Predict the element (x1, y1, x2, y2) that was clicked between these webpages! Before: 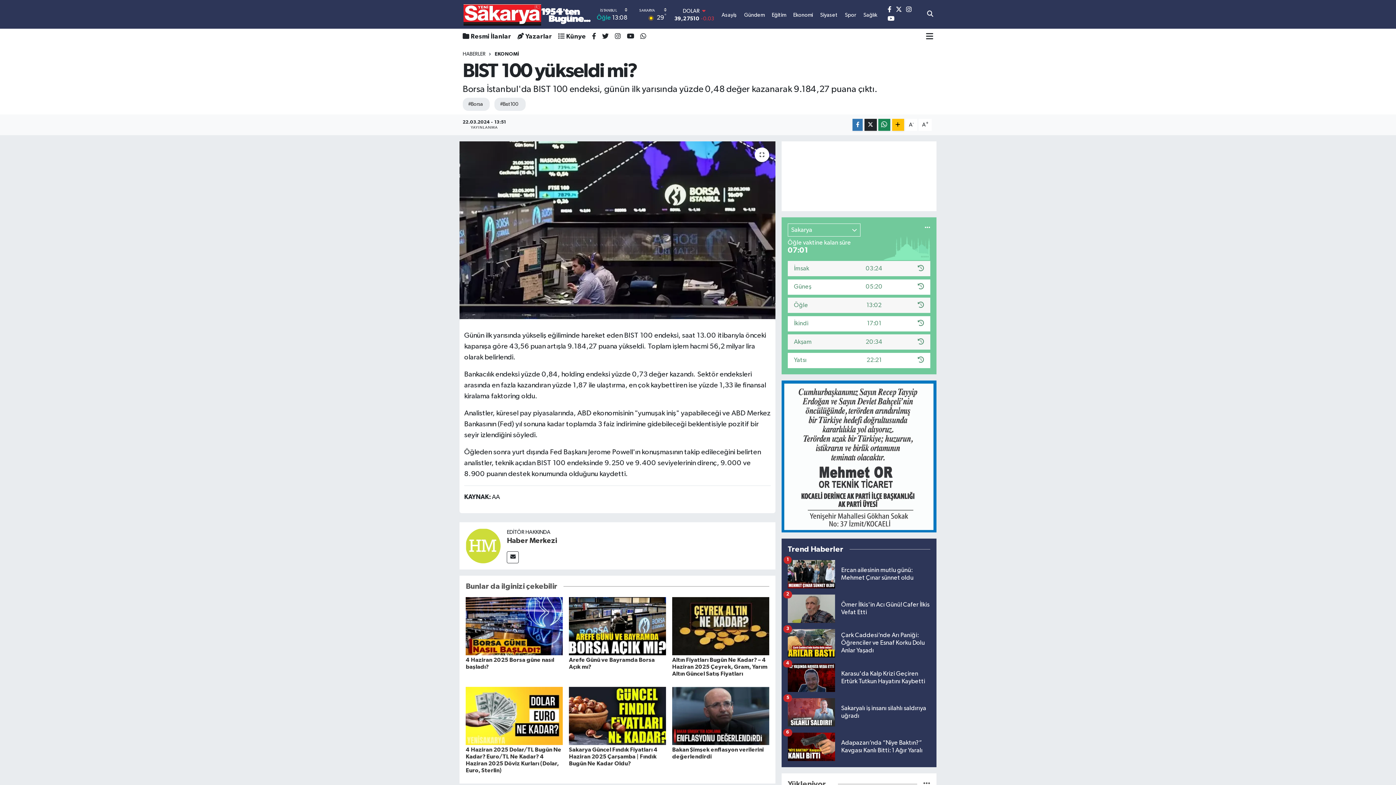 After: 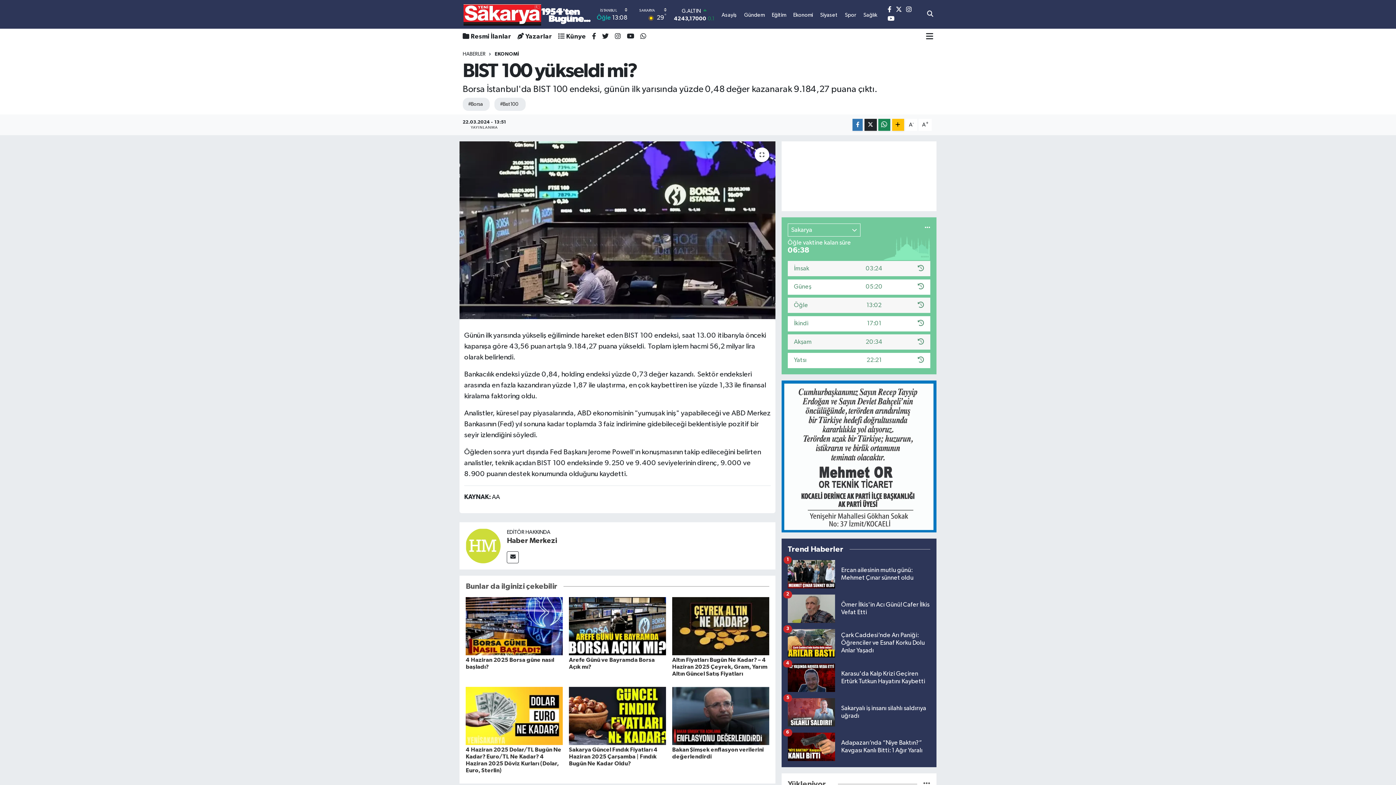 Action: bbox: (887, 6, 891, 12)